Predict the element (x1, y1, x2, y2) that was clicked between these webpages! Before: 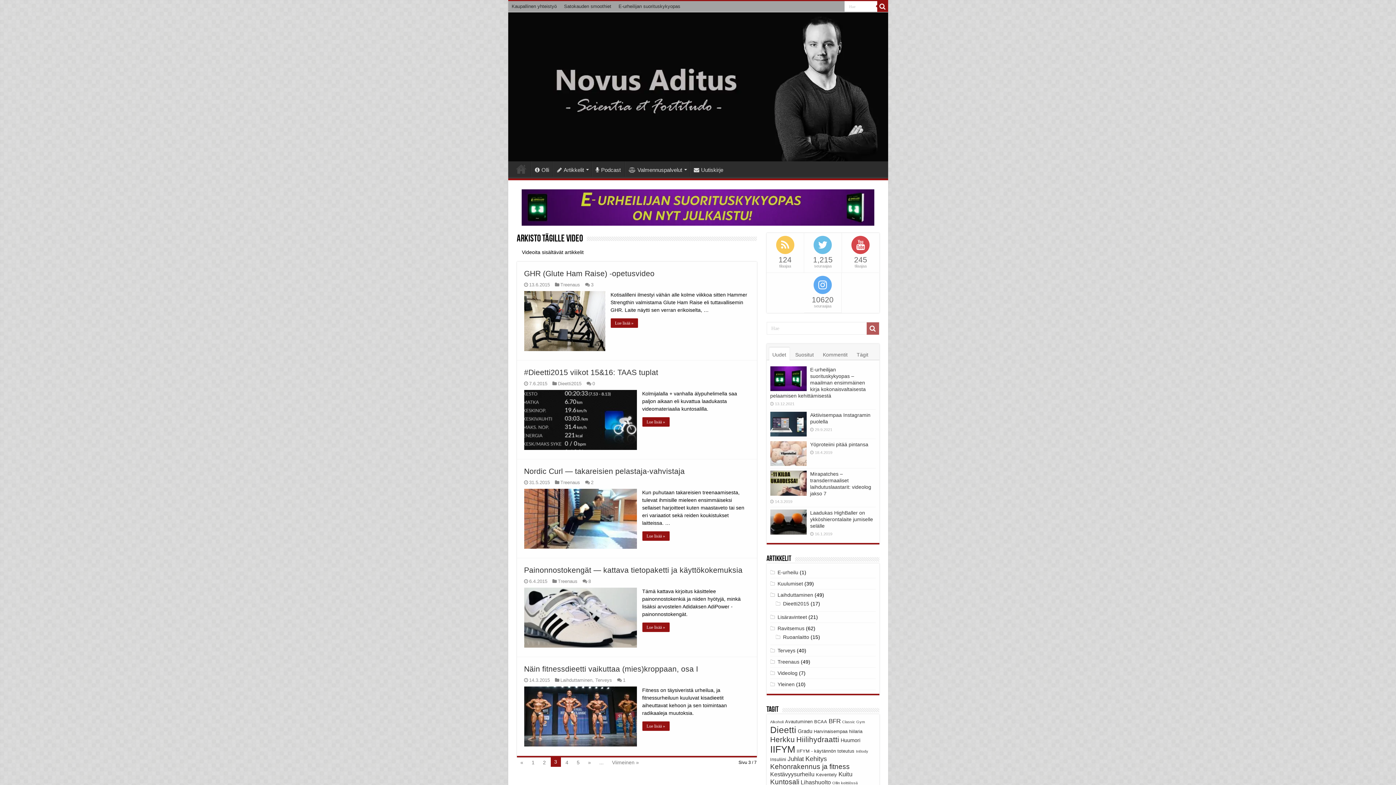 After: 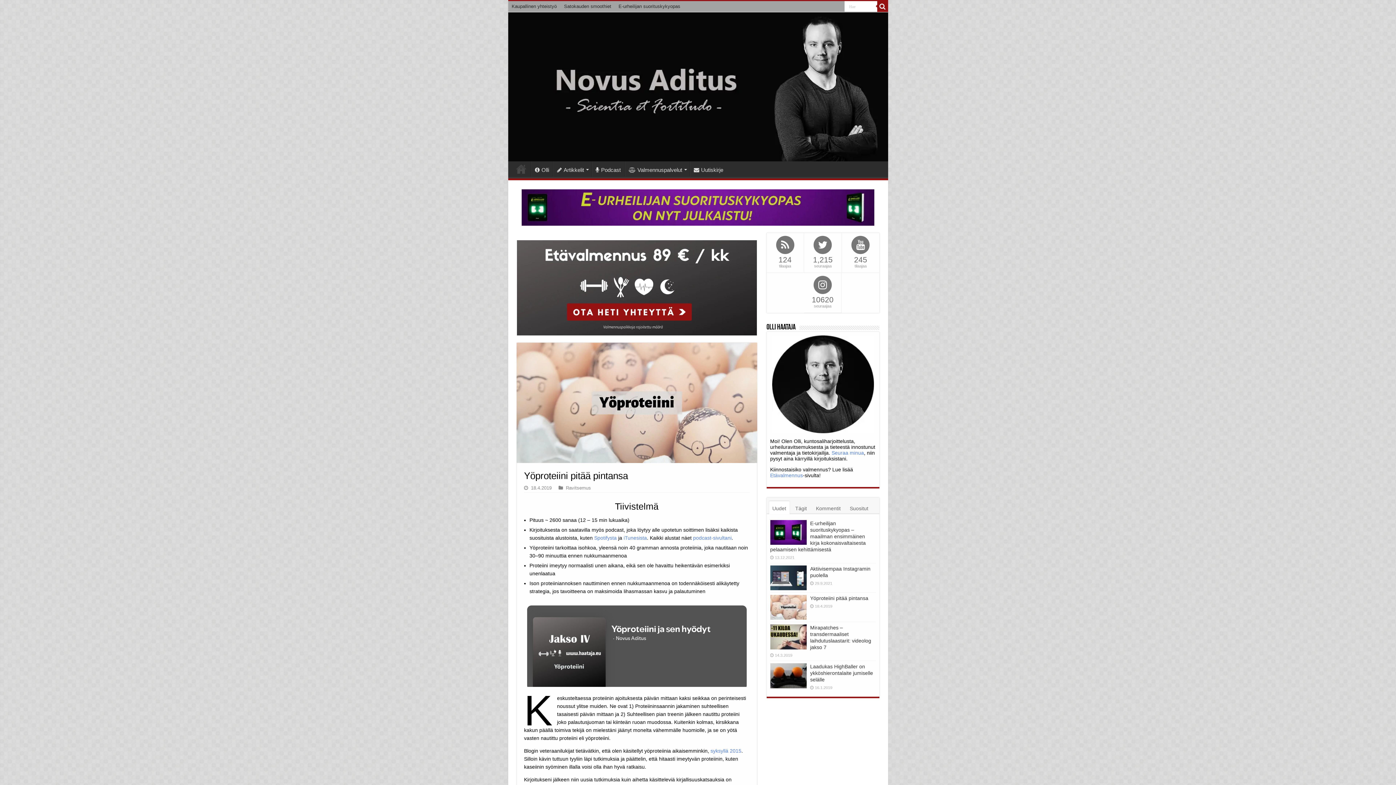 Action: bbox: (810, 441, 868, 447) label: Yöproteiini pitää pintansa